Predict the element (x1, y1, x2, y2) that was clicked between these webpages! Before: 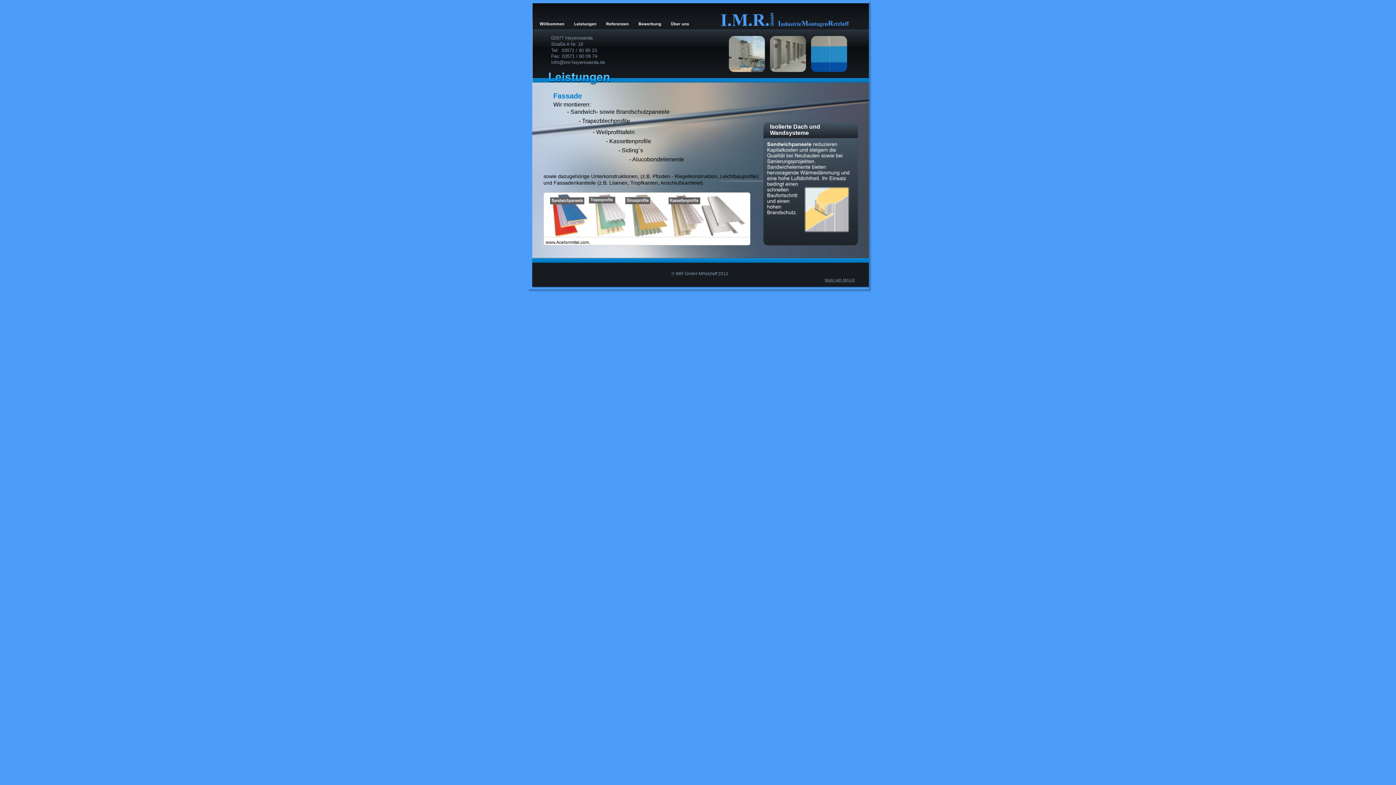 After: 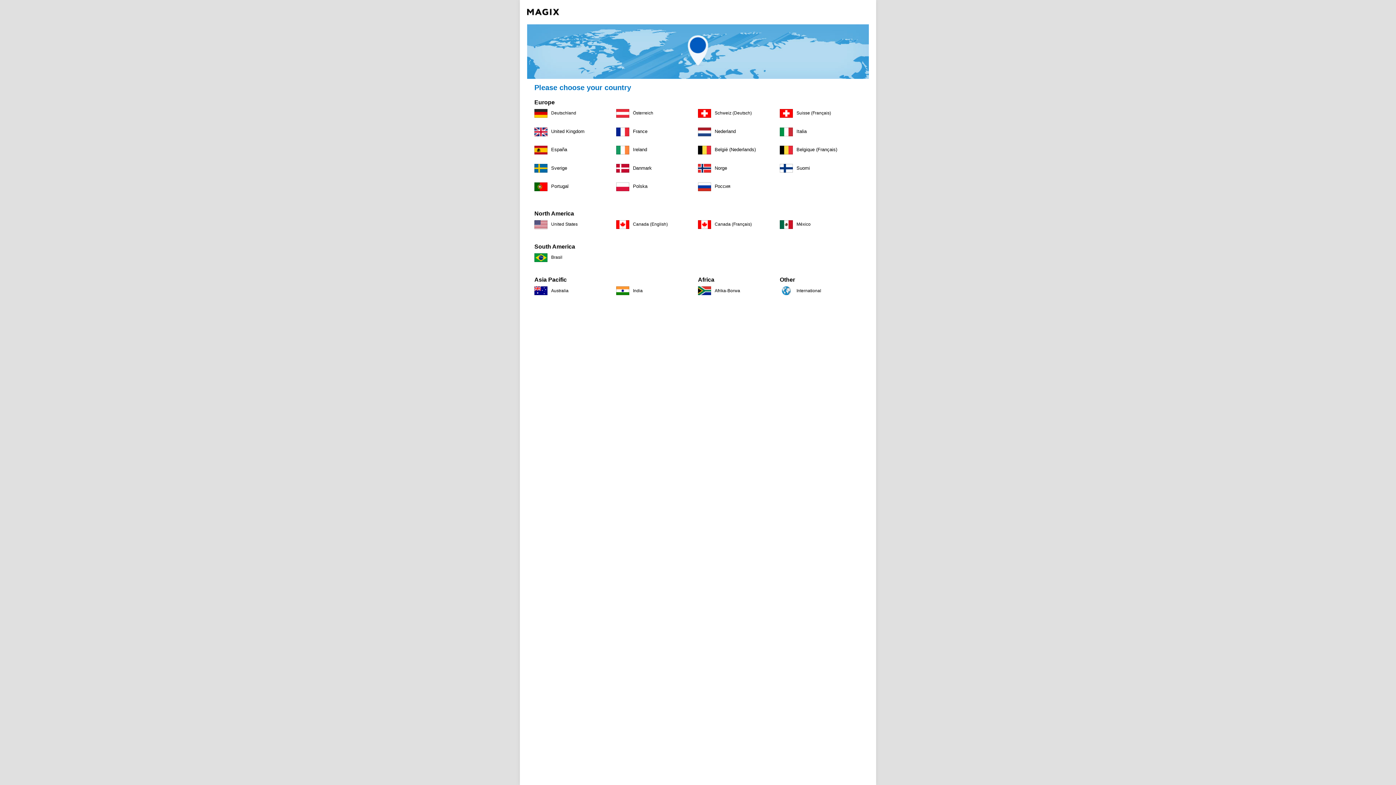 Action: label: Made with MAGIX bbox: (825, 278, 855, 282)